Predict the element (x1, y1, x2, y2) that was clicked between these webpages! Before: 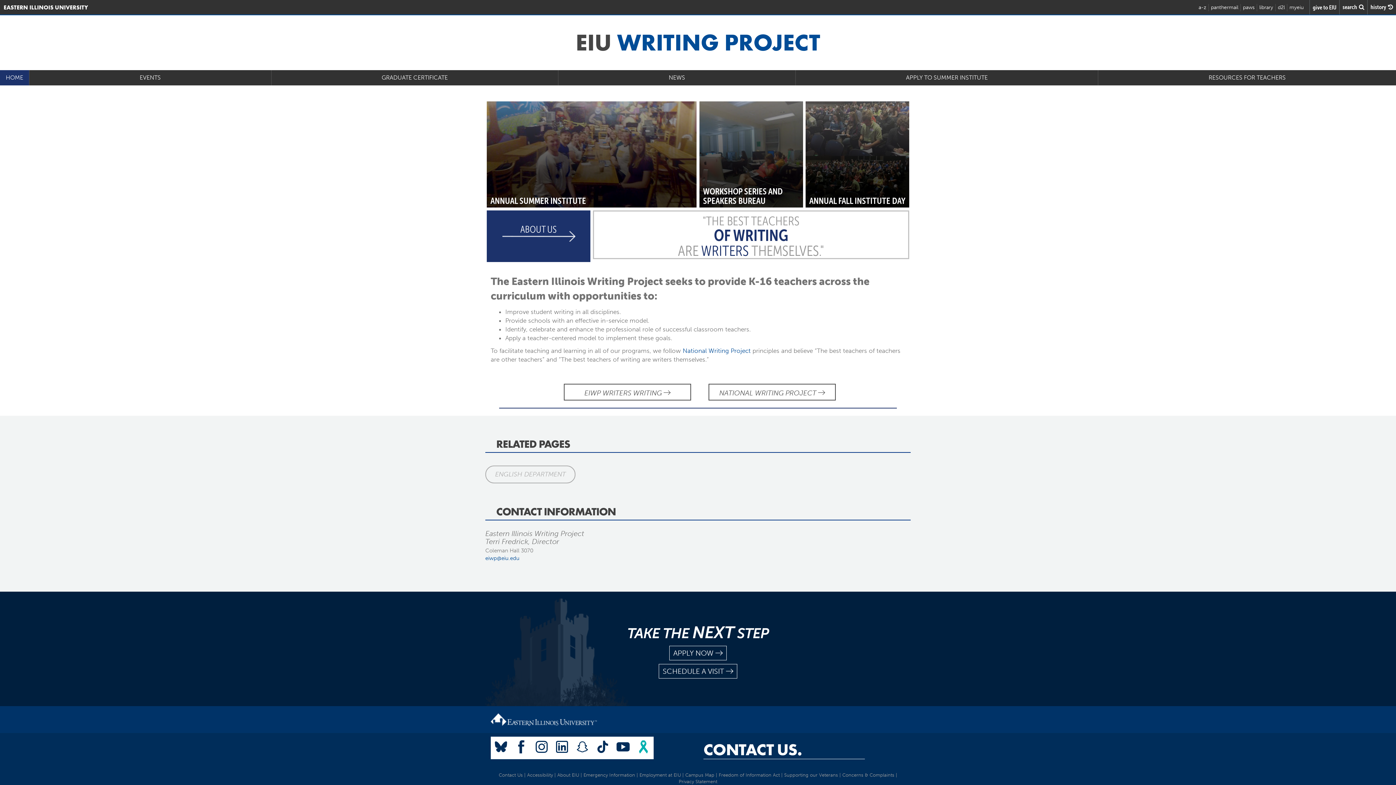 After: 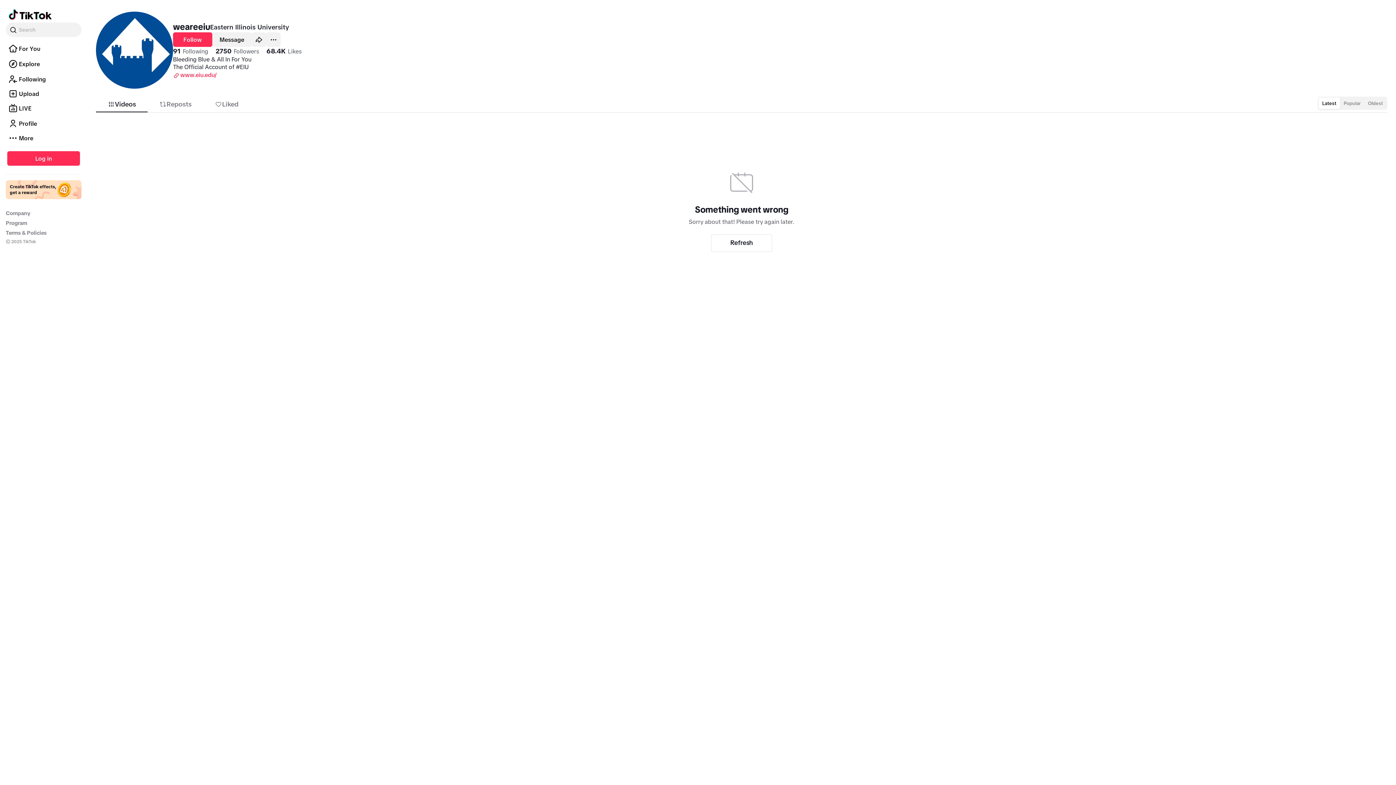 Action: bbox: (592, 737, 613, 759)